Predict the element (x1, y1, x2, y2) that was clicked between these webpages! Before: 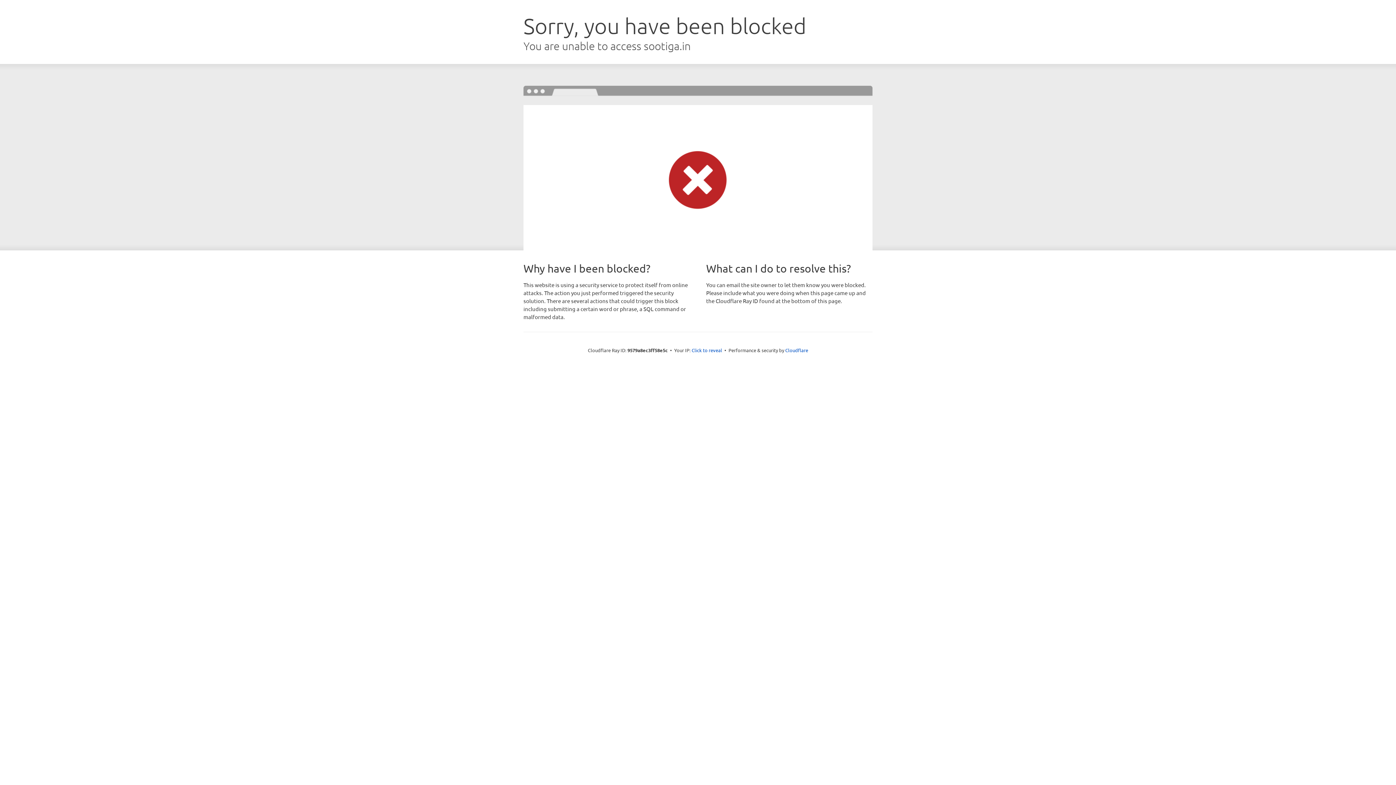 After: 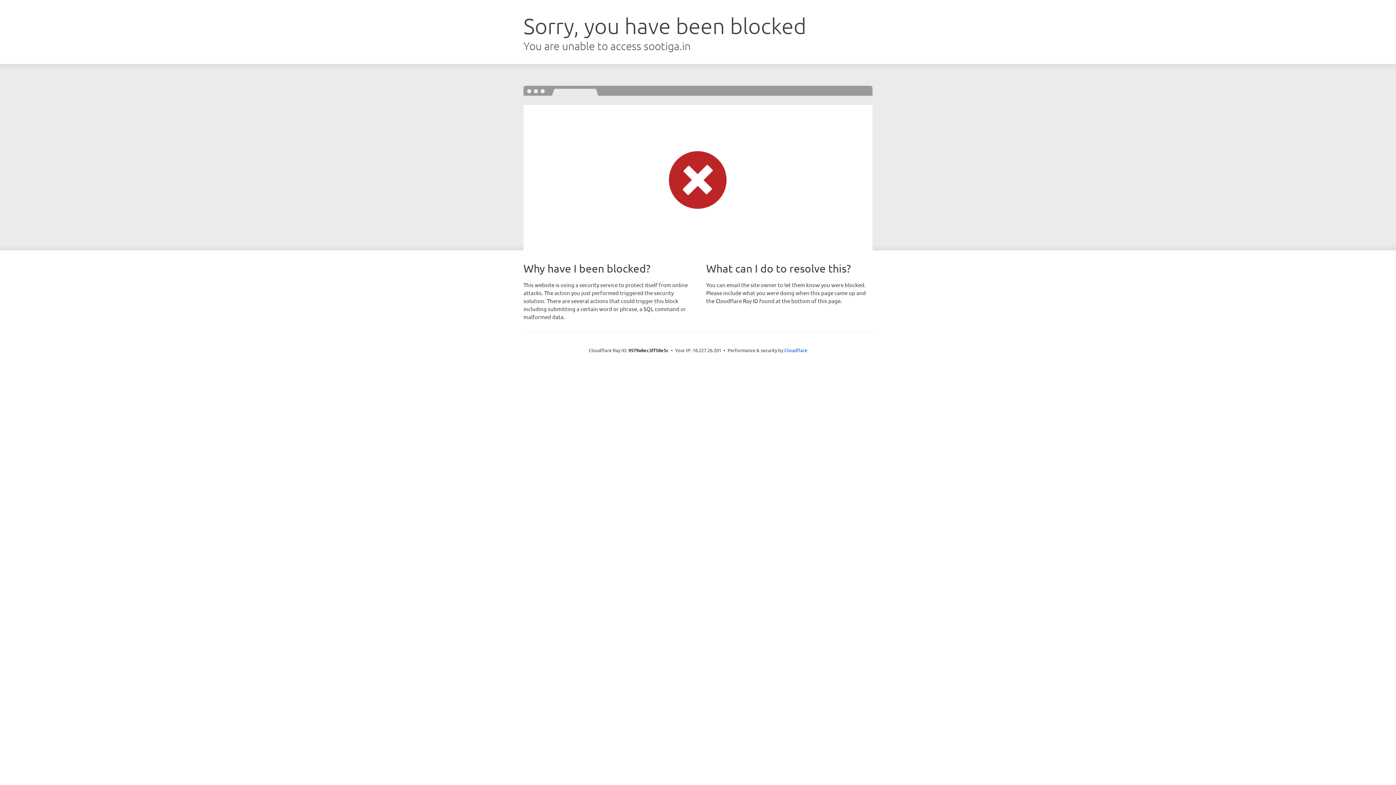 Action: bbox: (691, 346, 722, 353) label: Click to reveal